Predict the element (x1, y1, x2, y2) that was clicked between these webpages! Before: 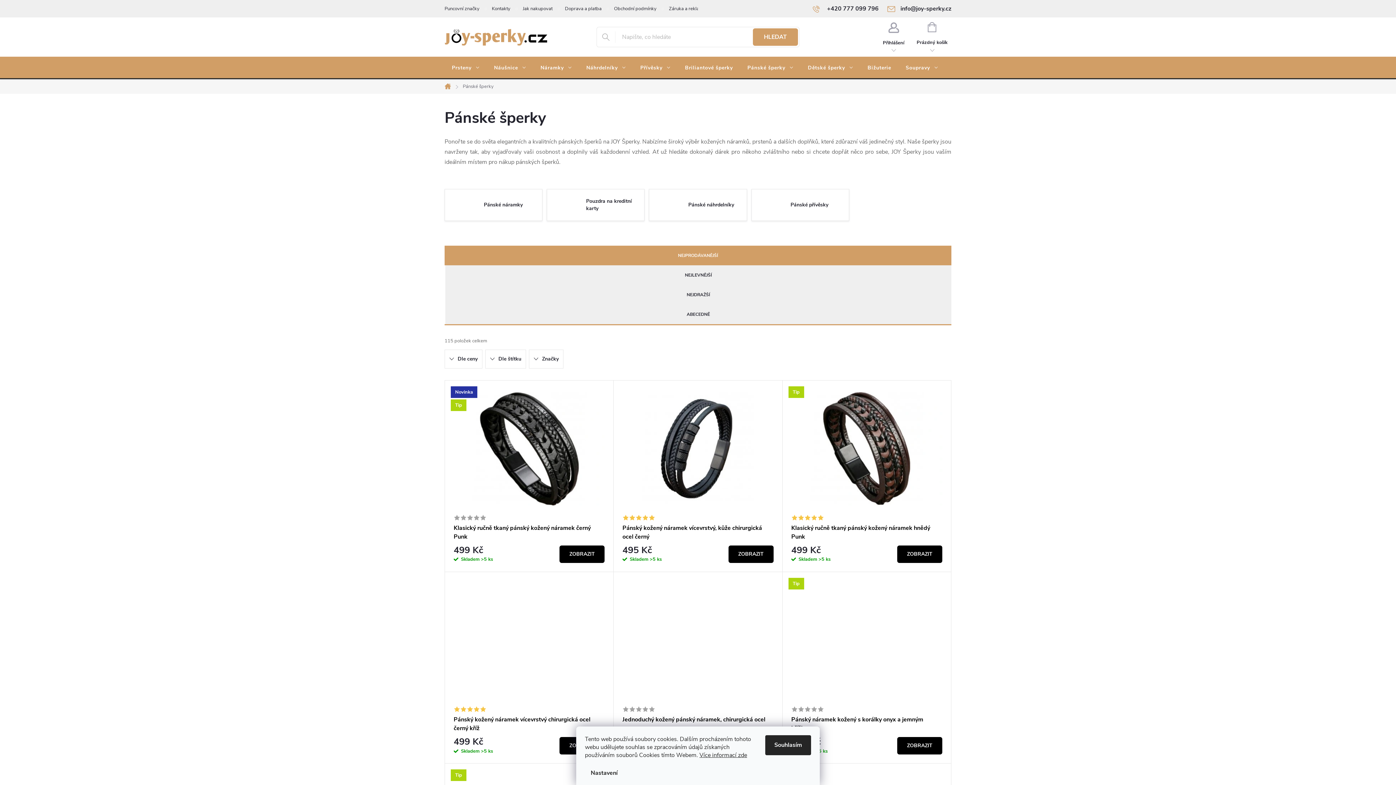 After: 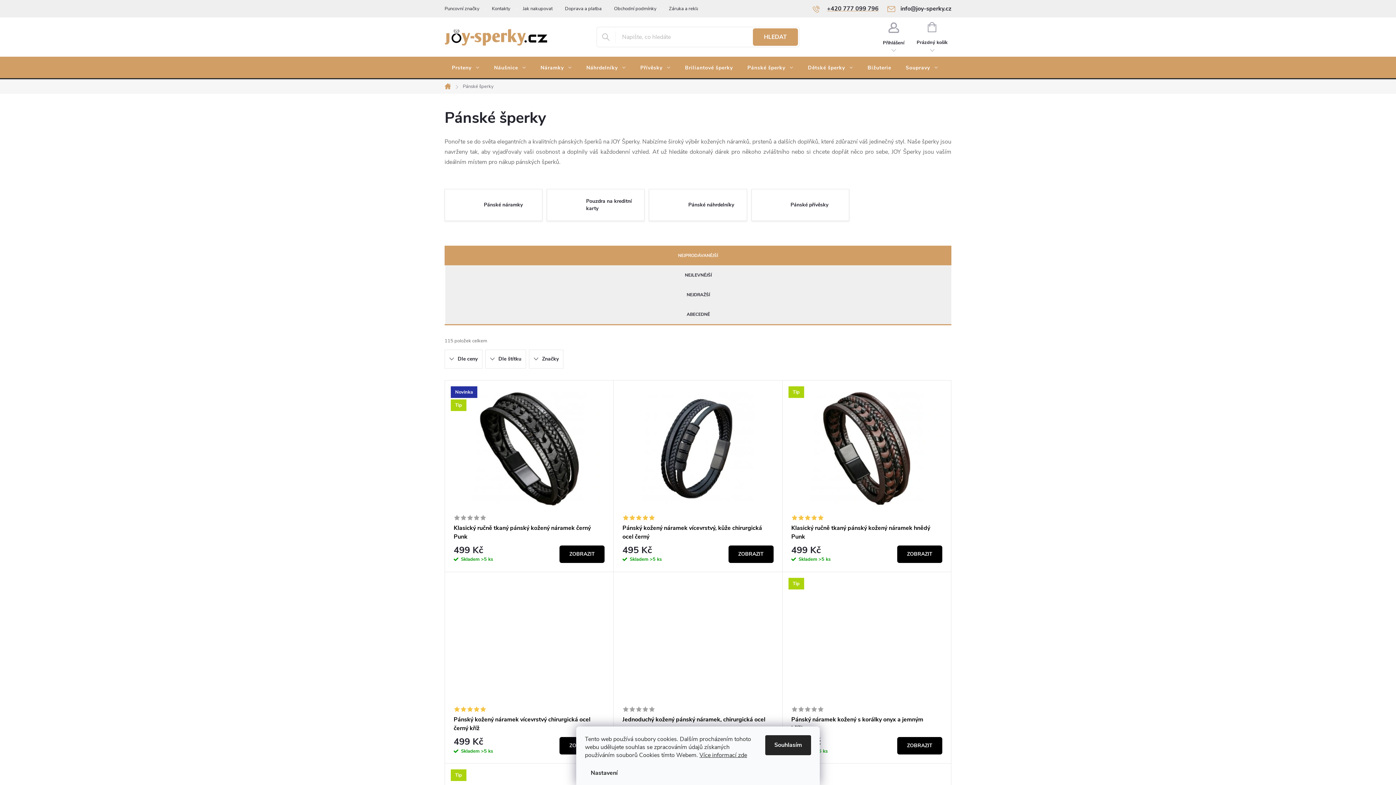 Action: label: Zavolat na +420777099796 bbox: (812, 4, 878, 12)